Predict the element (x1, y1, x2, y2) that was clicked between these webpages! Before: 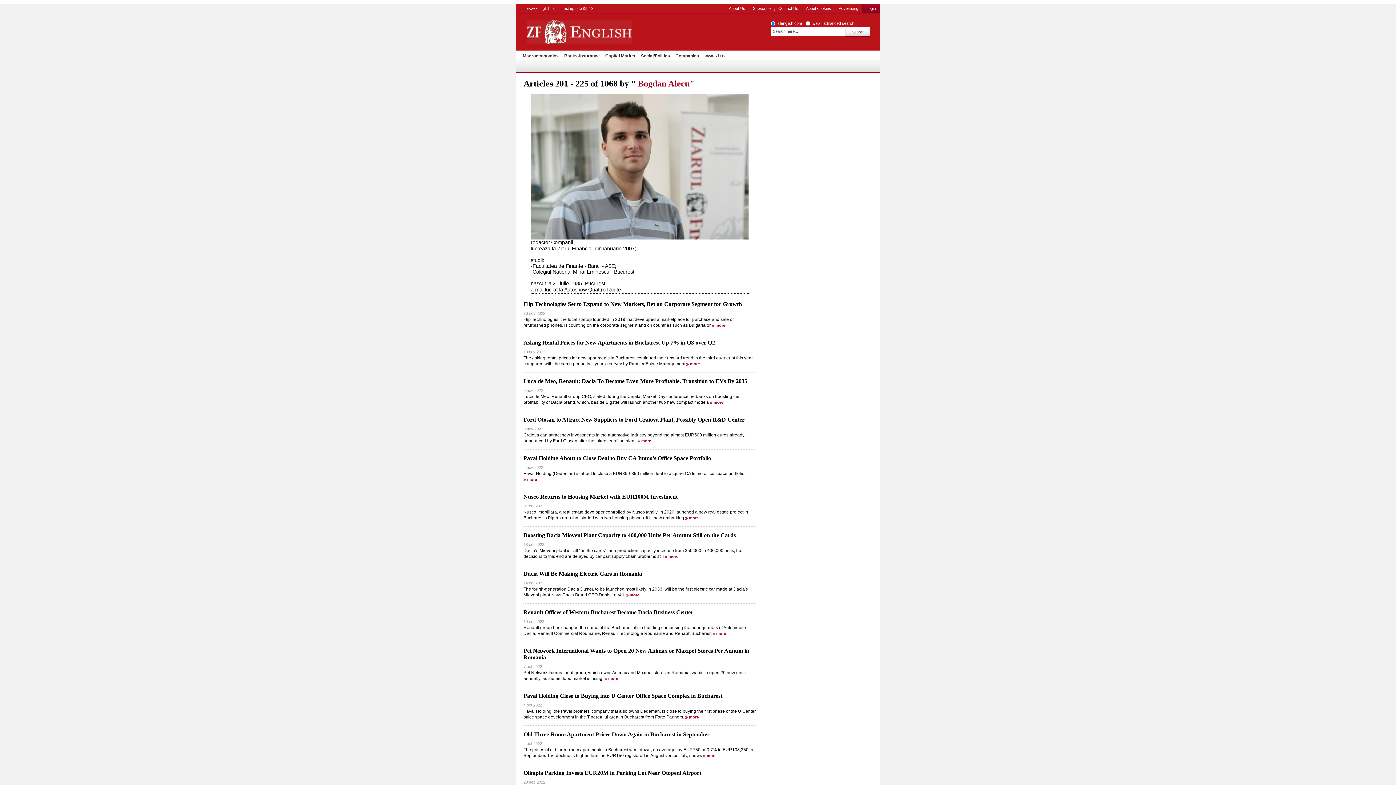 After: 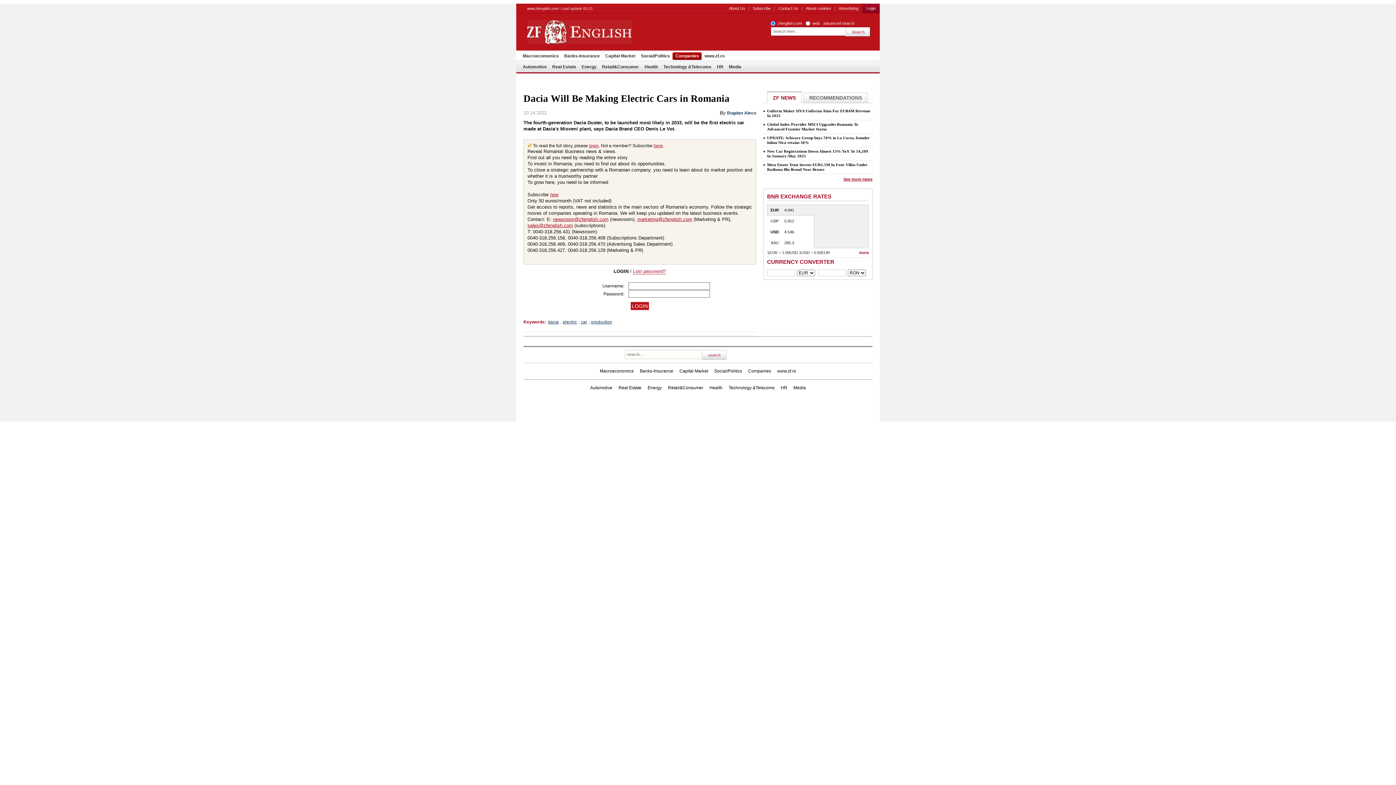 Action: bbox: (626, 593, 639, 597) label: more